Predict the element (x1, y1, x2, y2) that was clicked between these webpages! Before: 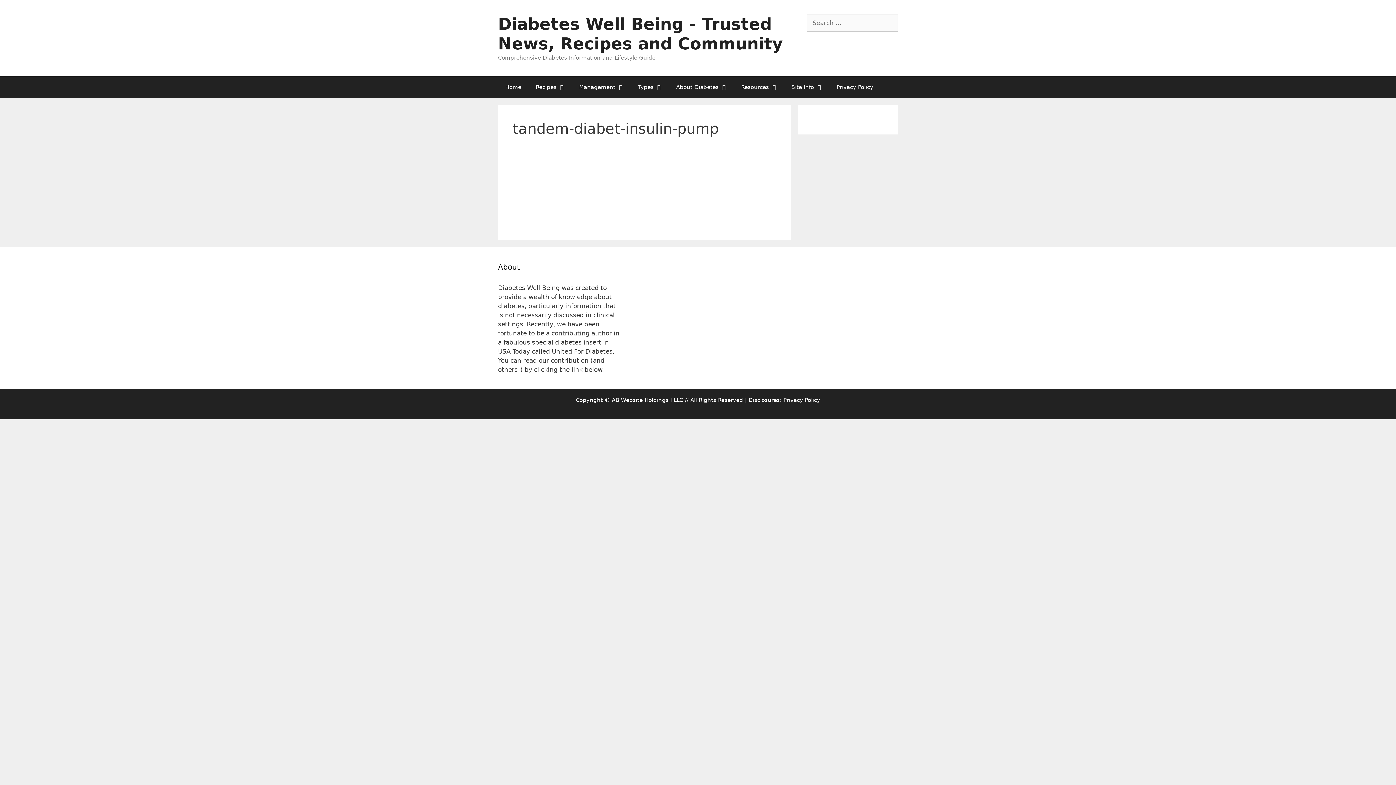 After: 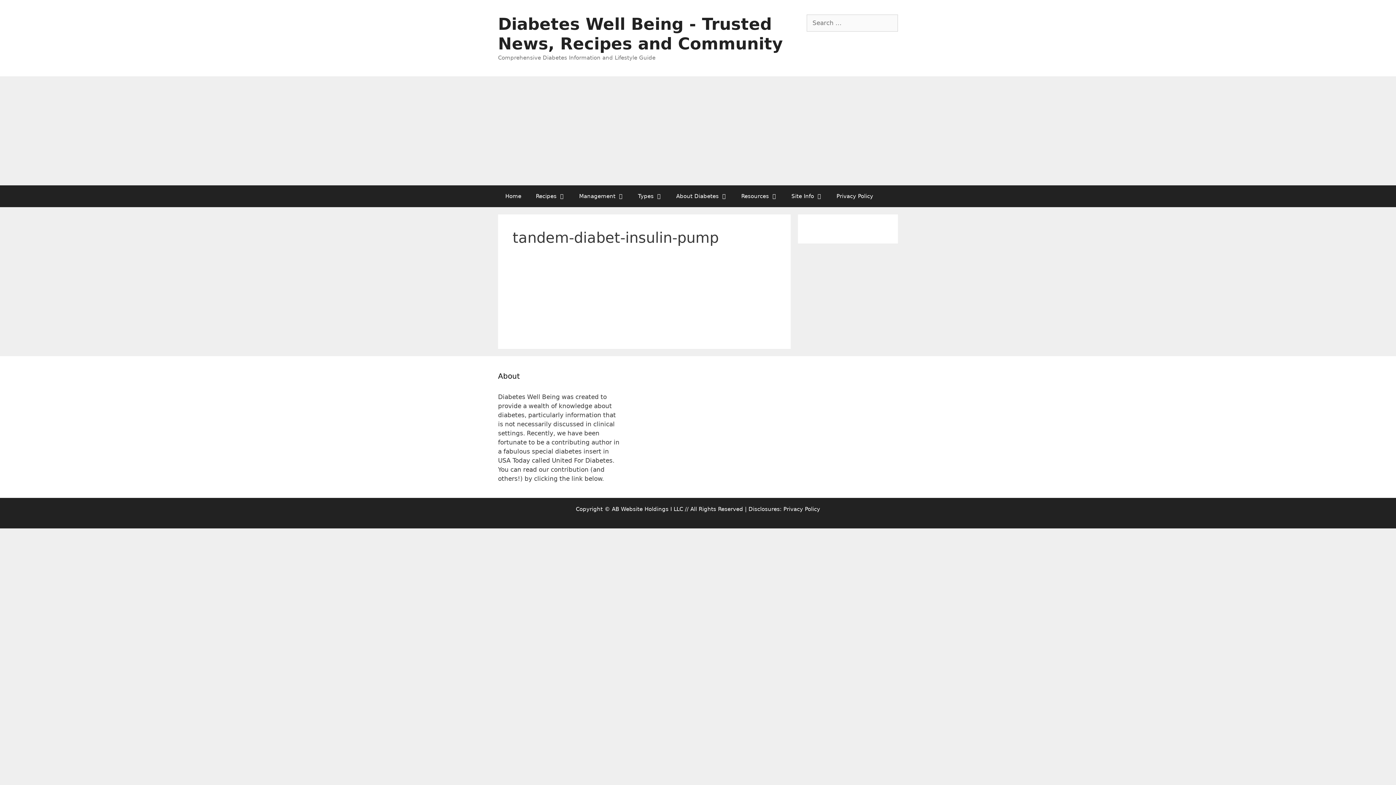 Action: label: Management bbox: (572, 76, 630, 98)